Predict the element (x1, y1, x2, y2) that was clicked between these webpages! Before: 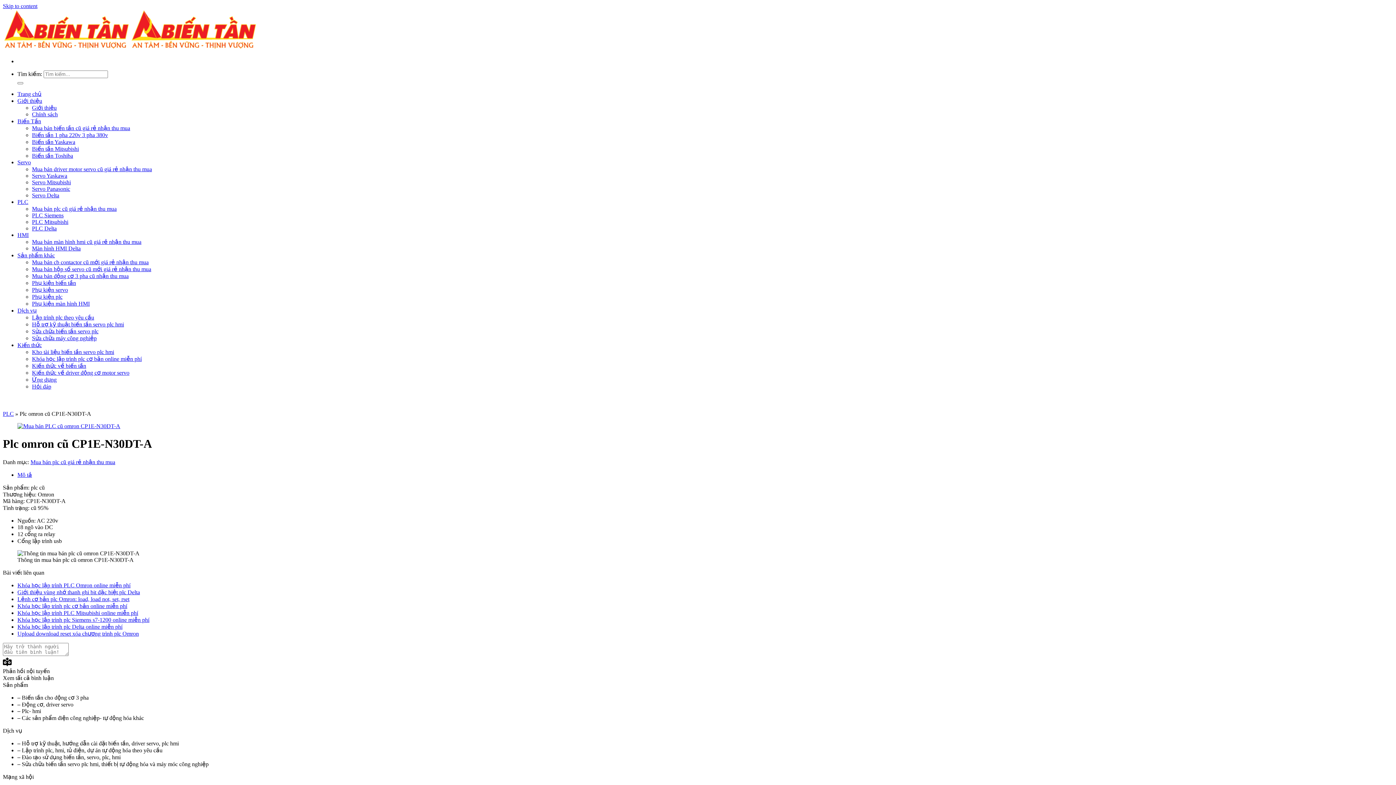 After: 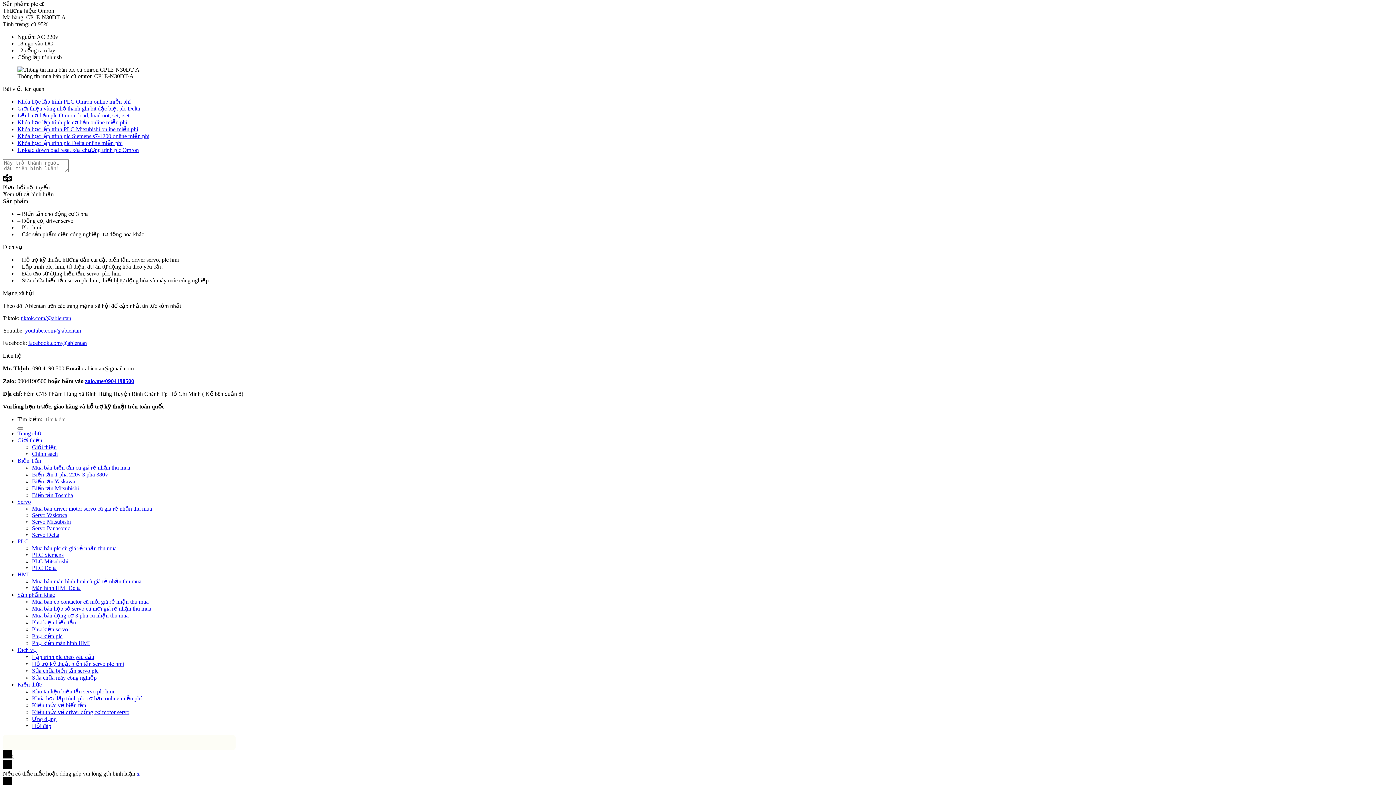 Action: bbox: (17, 471, 32, 478) label: Mô tả